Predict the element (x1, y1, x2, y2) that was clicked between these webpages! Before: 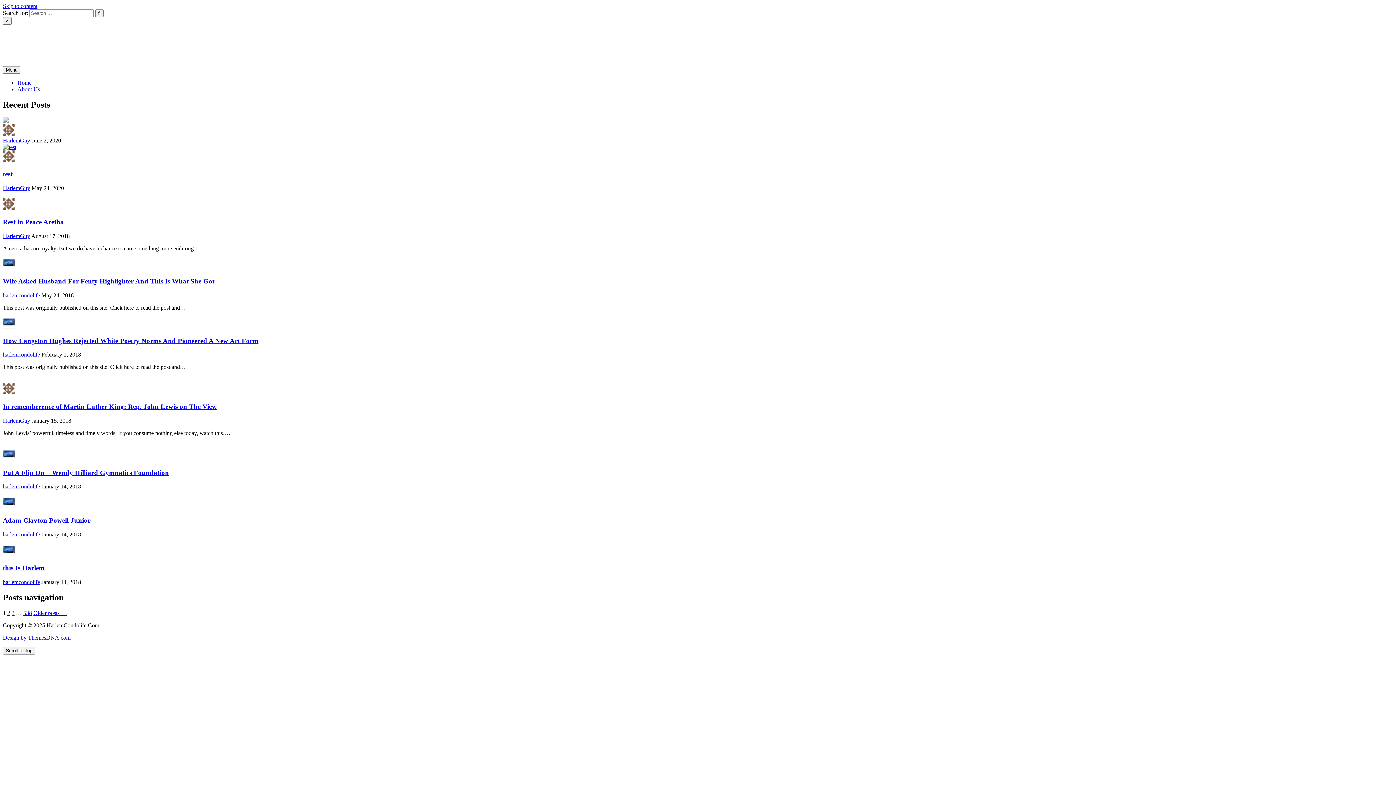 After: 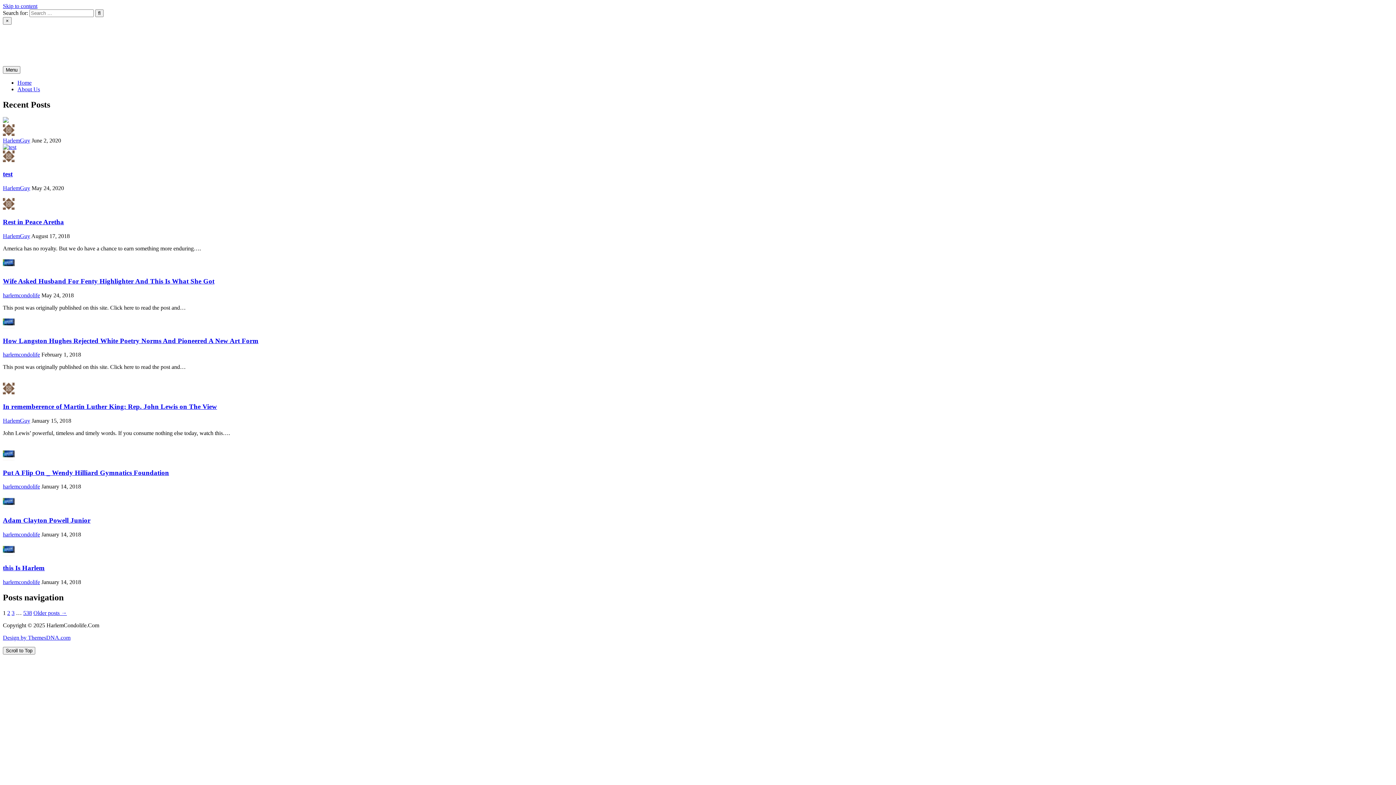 Action: bbox: (2, 483, 40, 489) label: harlemcondolife